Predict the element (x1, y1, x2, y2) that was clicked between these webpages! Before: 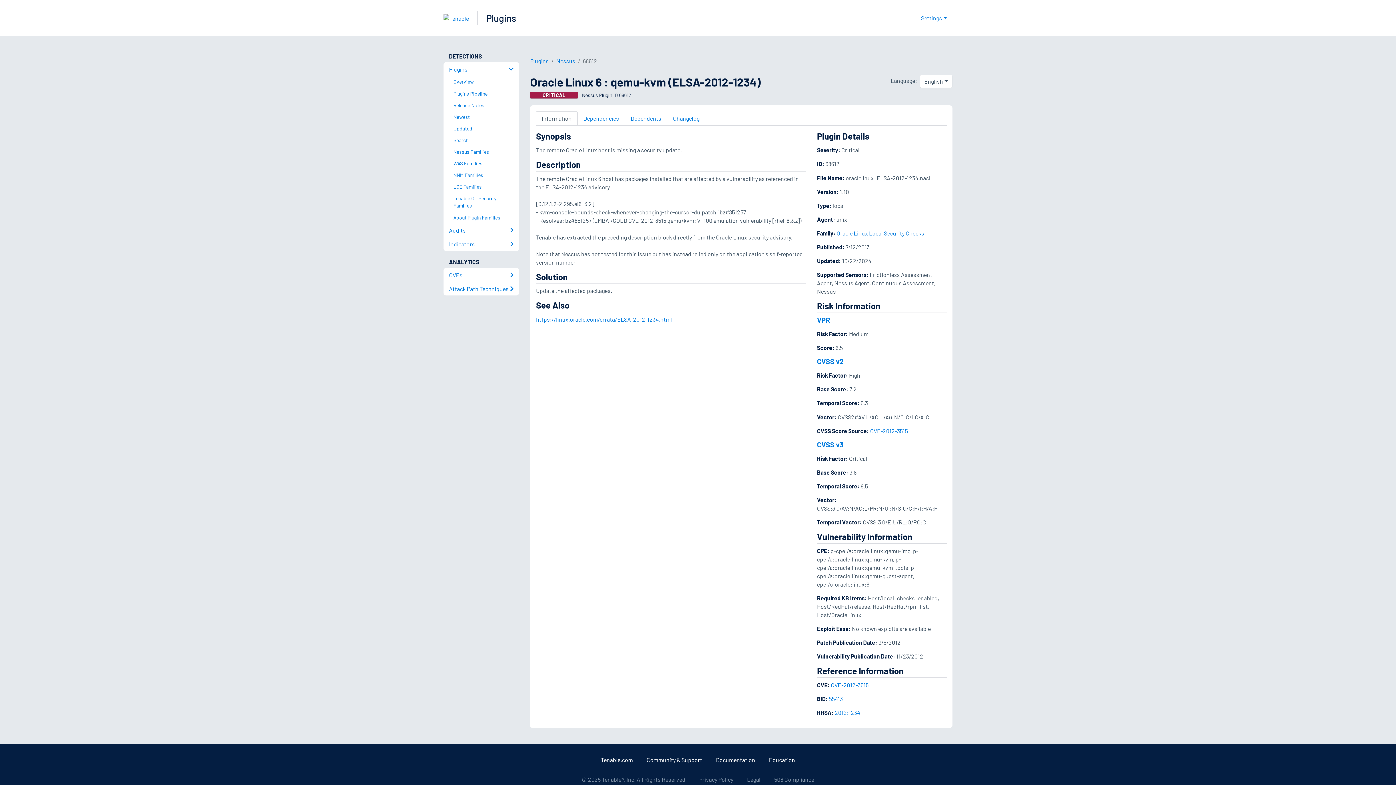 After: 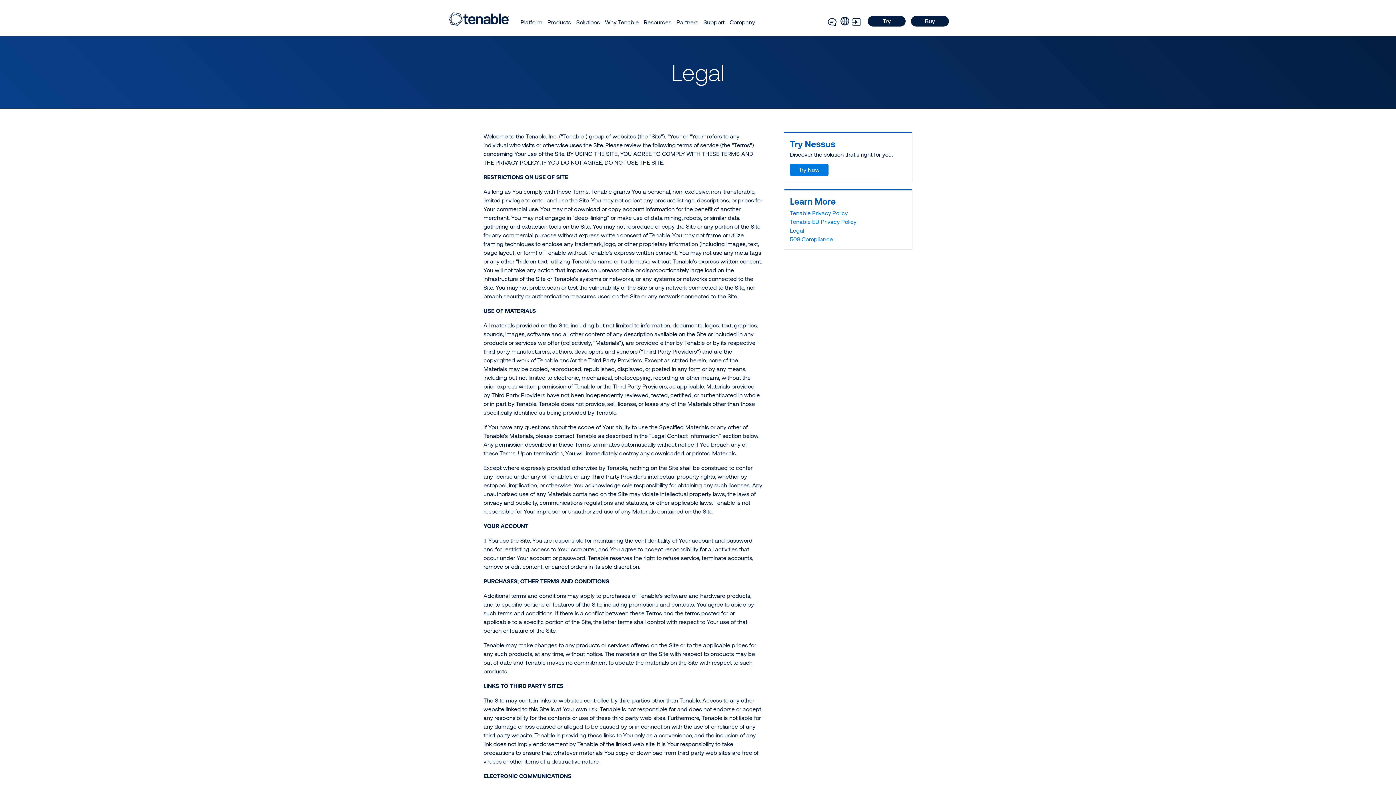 Action: bbox: (747, 776, 760, 783) label: Legal